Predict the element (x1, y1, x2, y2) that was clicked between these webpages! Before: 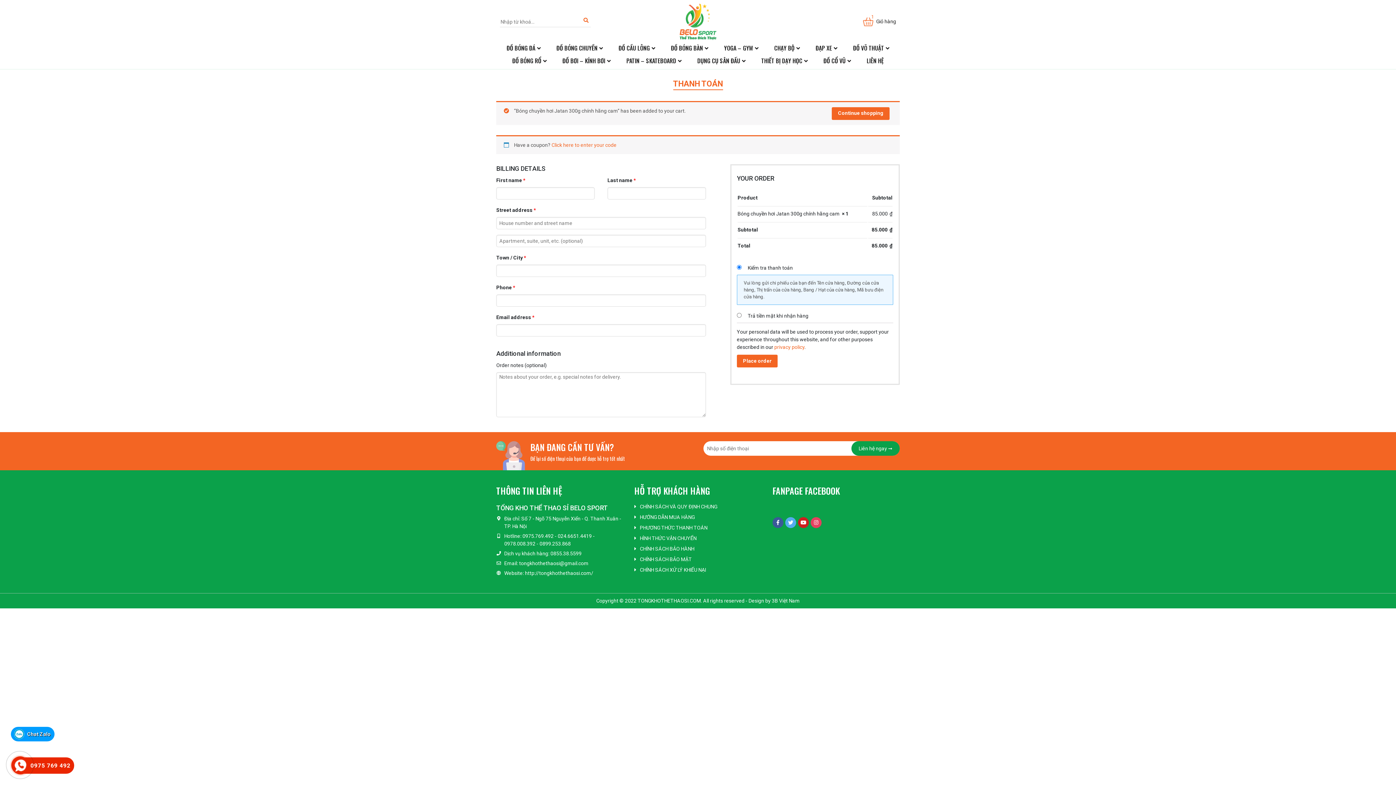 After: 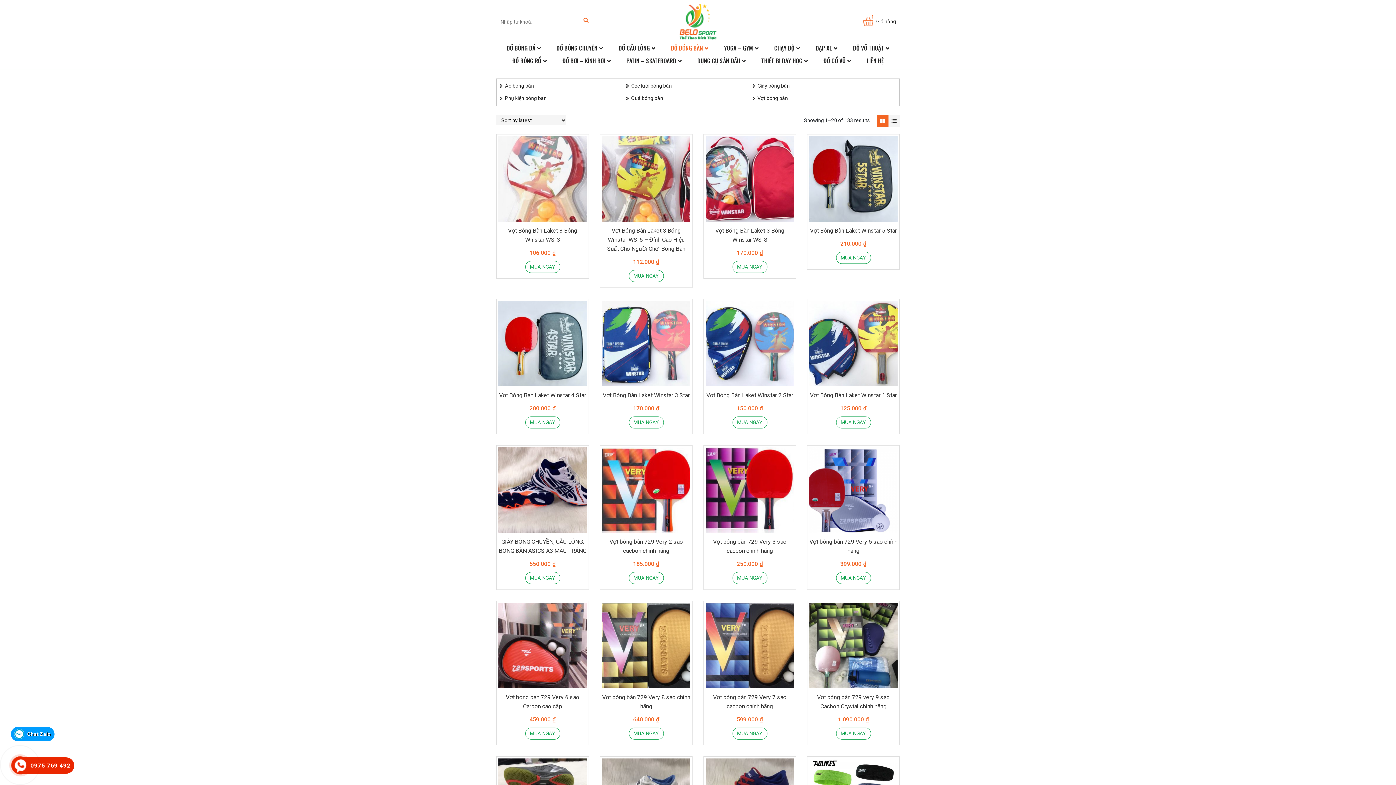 Action: label: ĐỒ BÓNG BÀN bbox: (663, 43, 715, 56)